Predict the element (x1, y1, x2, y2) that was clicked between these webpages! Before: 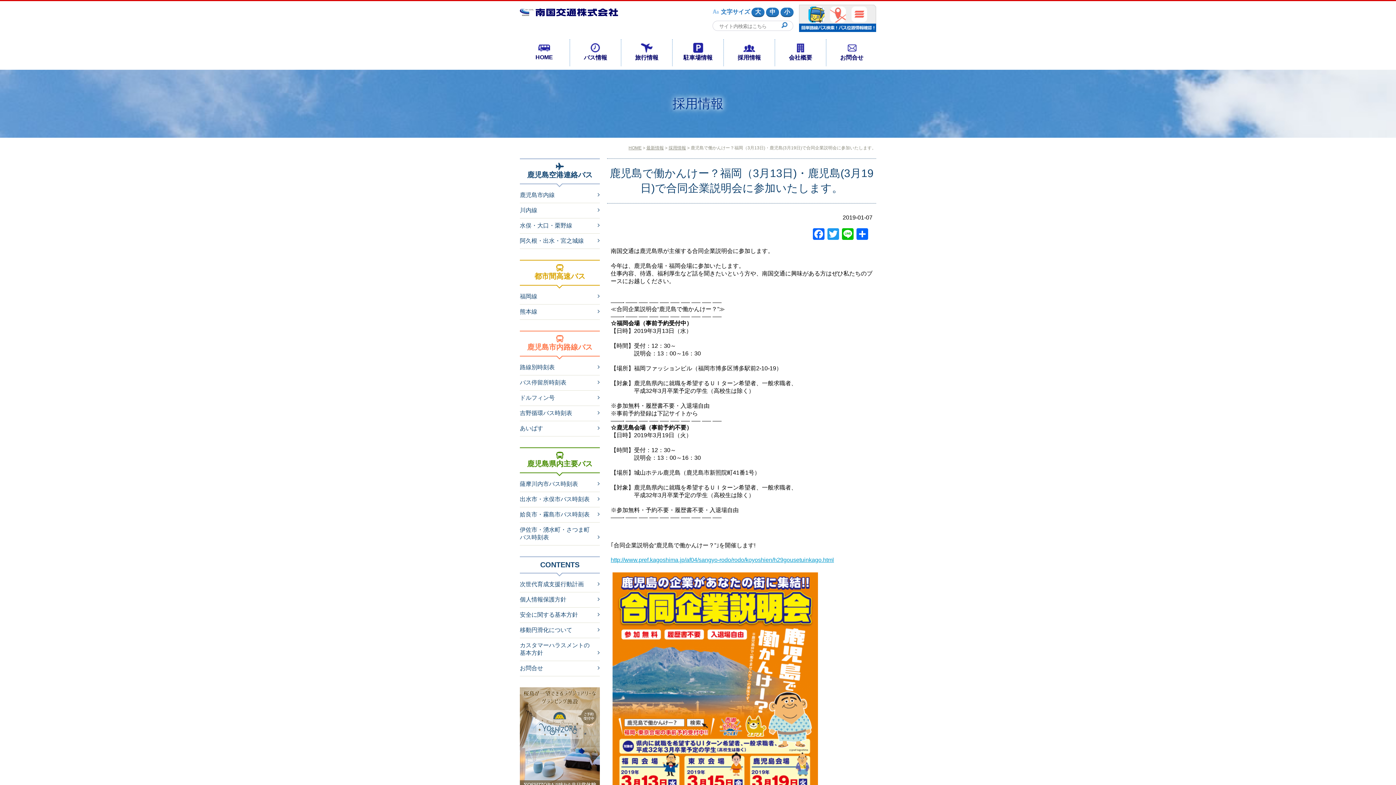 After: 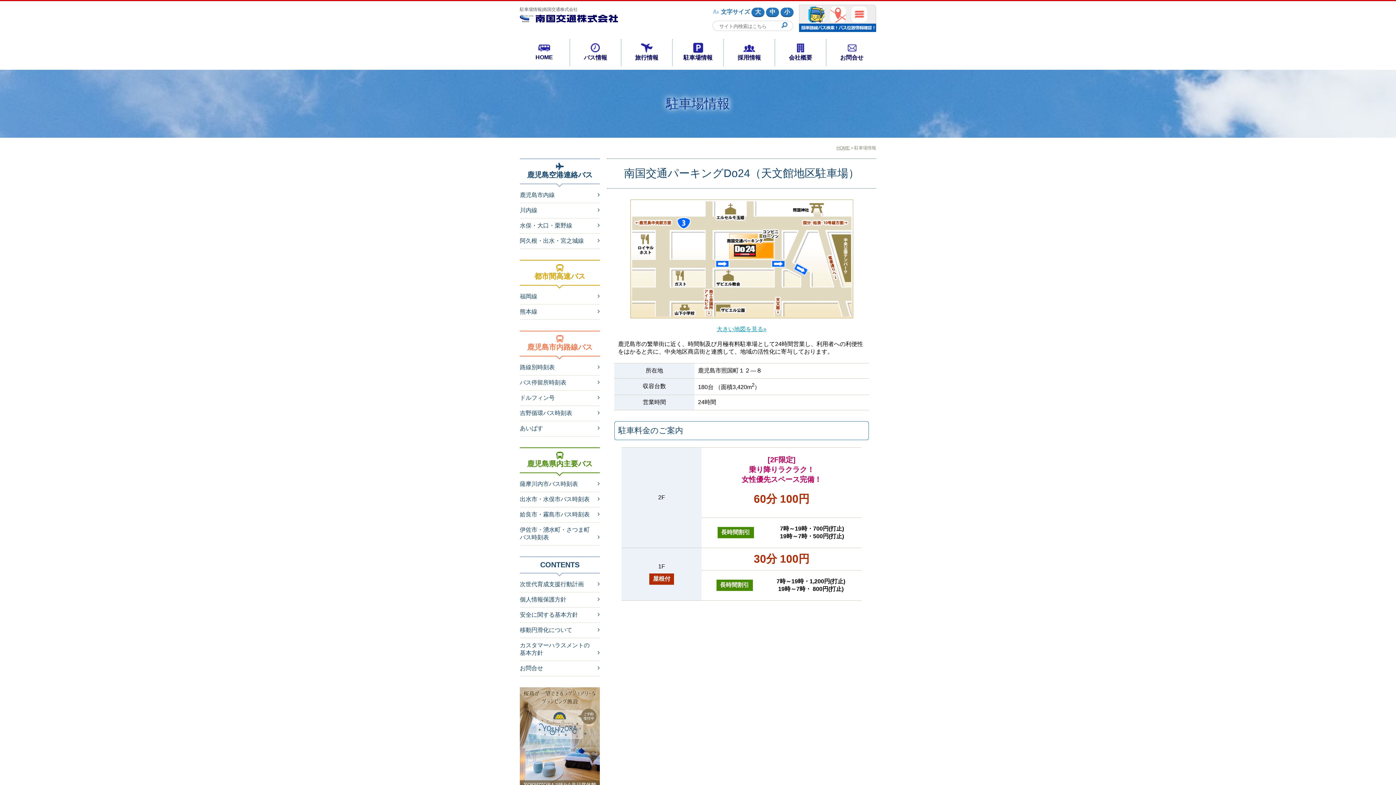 Action: bbox: (672, 39, 723, 65) label: 駐車場情報